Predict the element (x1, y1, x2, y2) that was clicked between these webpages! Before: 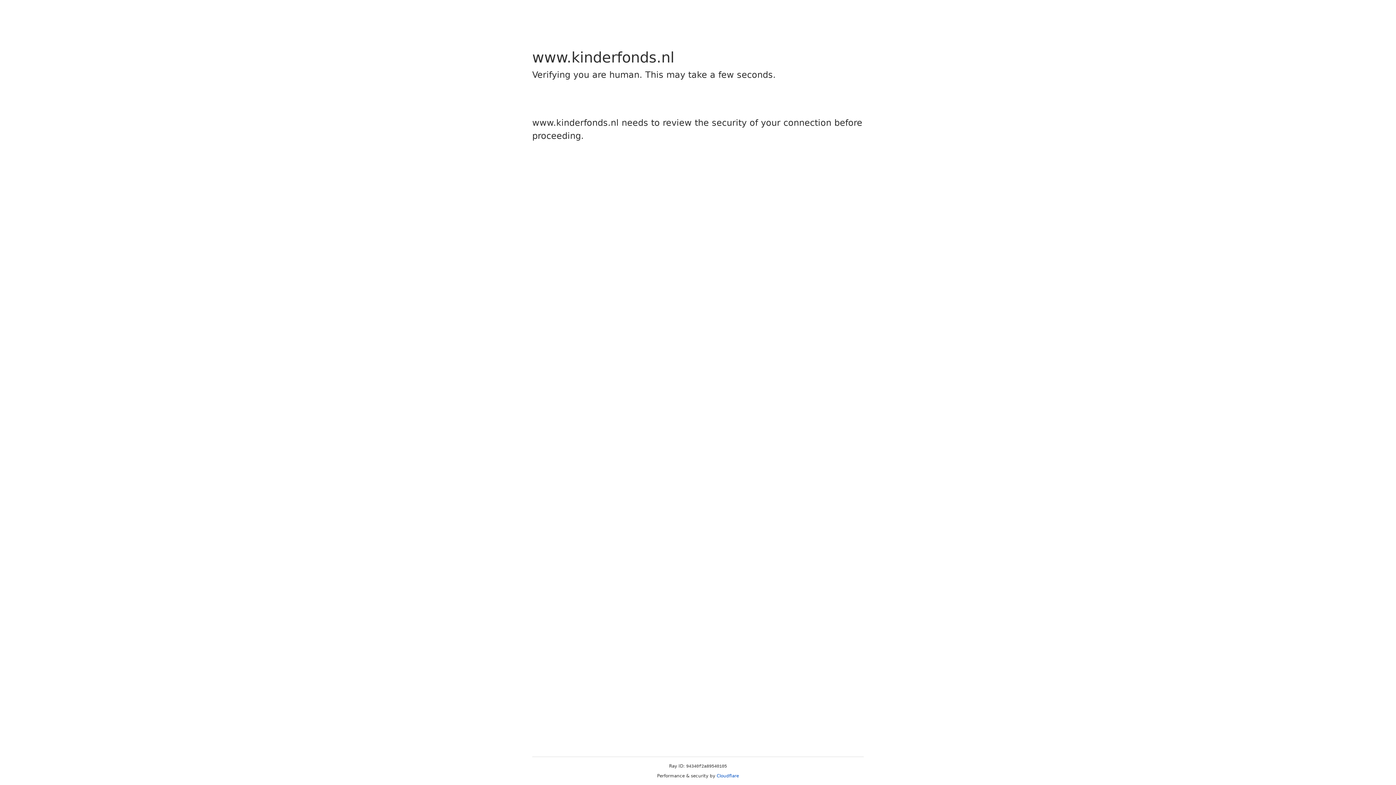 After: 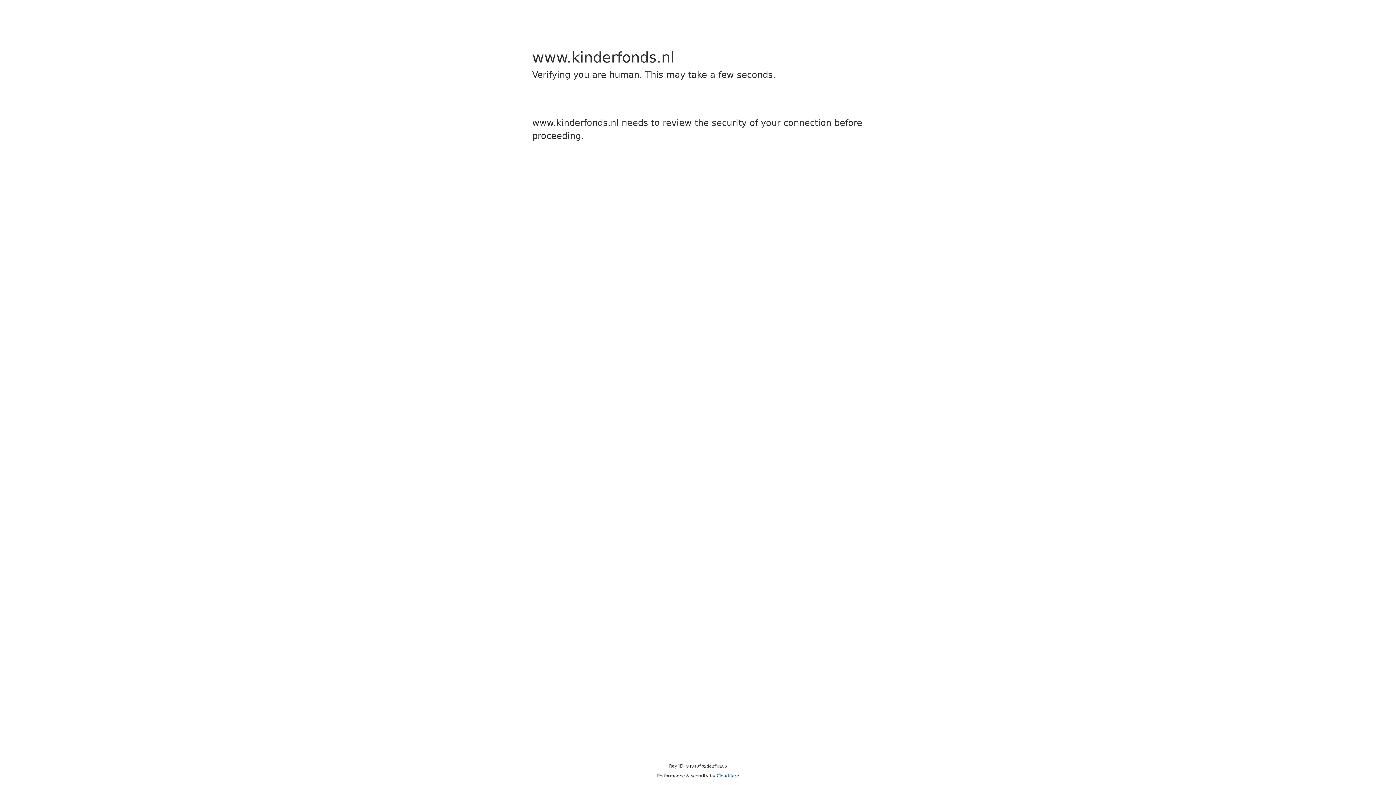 Action: bbox: (716, 773, 739, 778) label: Cloudflare